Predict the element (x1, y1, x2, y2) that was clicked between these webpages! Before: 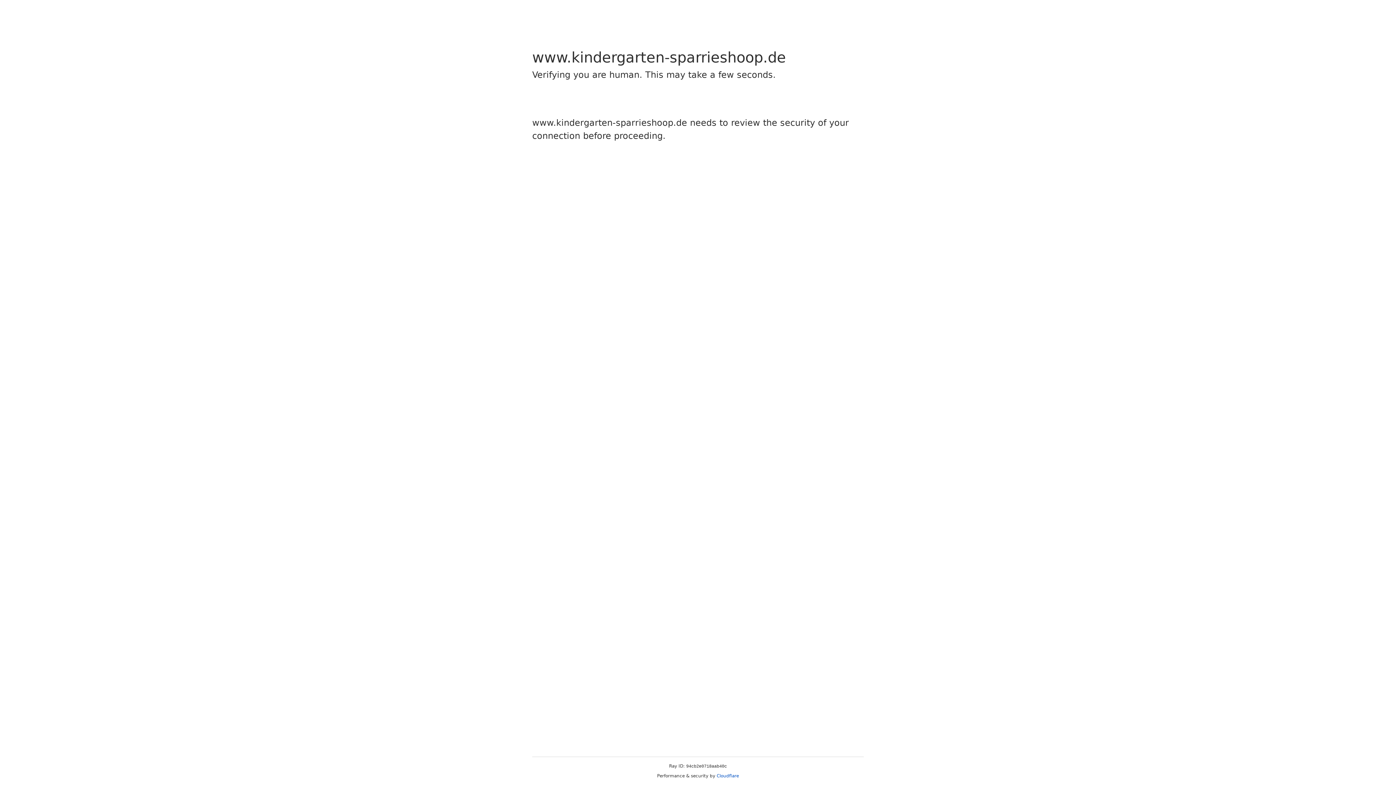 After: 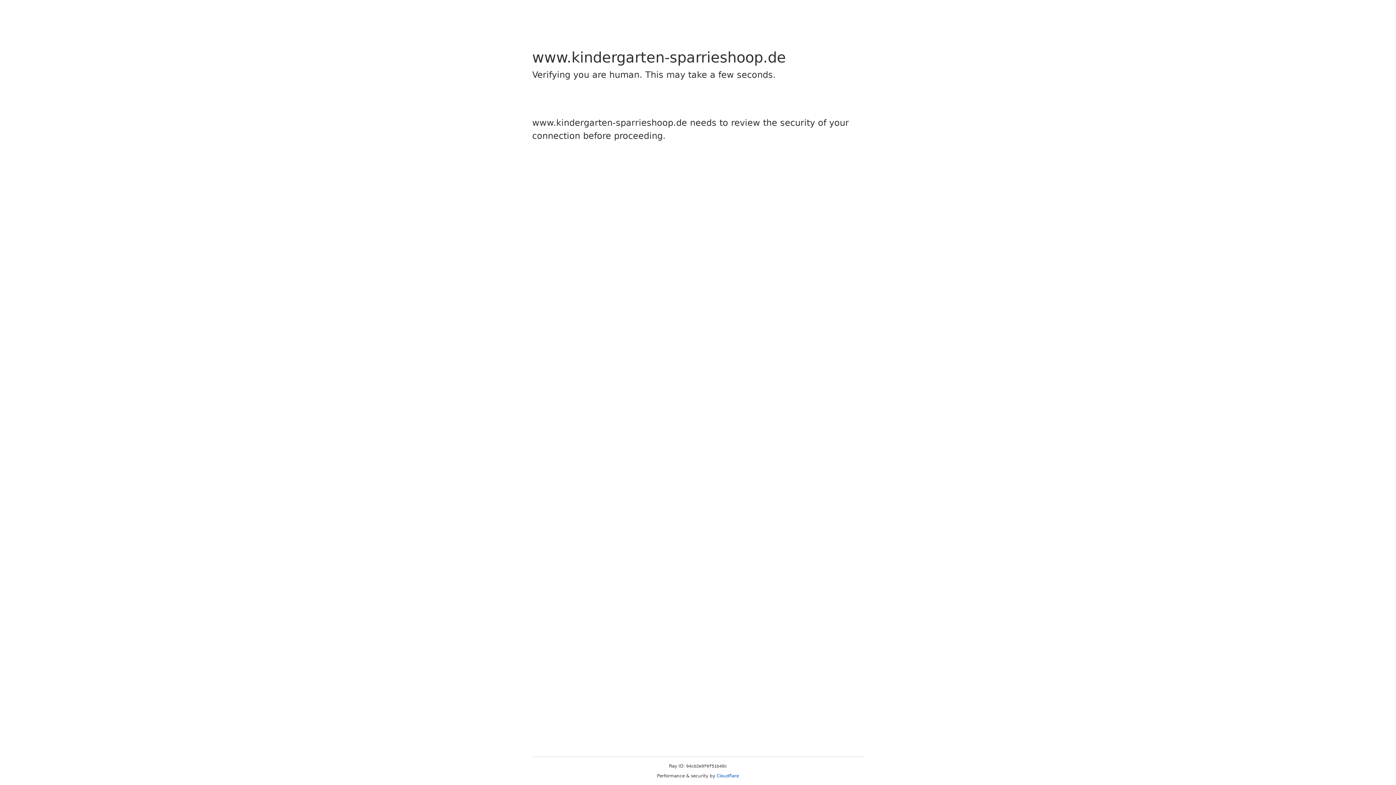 Action: label: Cloudflare bbox: (716, 773, 739, 778)